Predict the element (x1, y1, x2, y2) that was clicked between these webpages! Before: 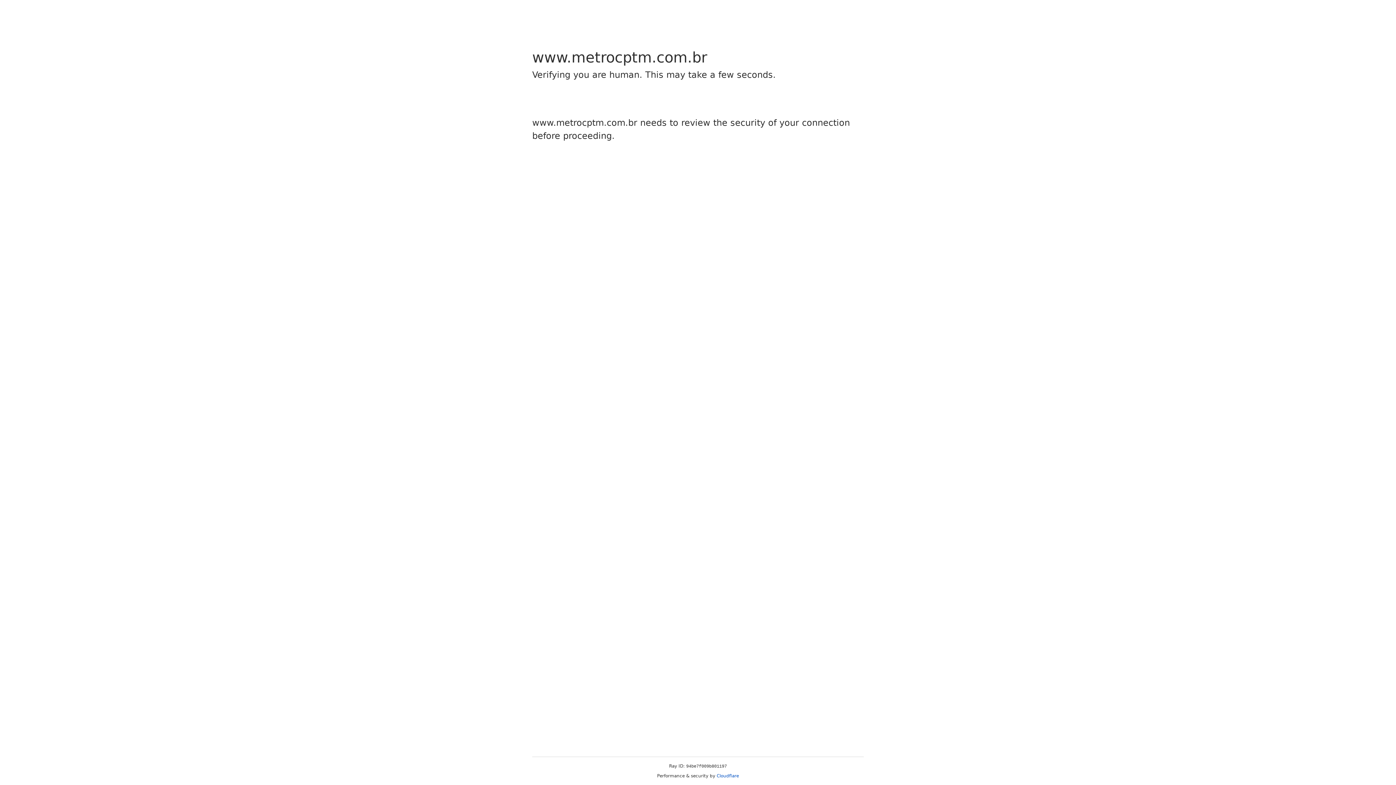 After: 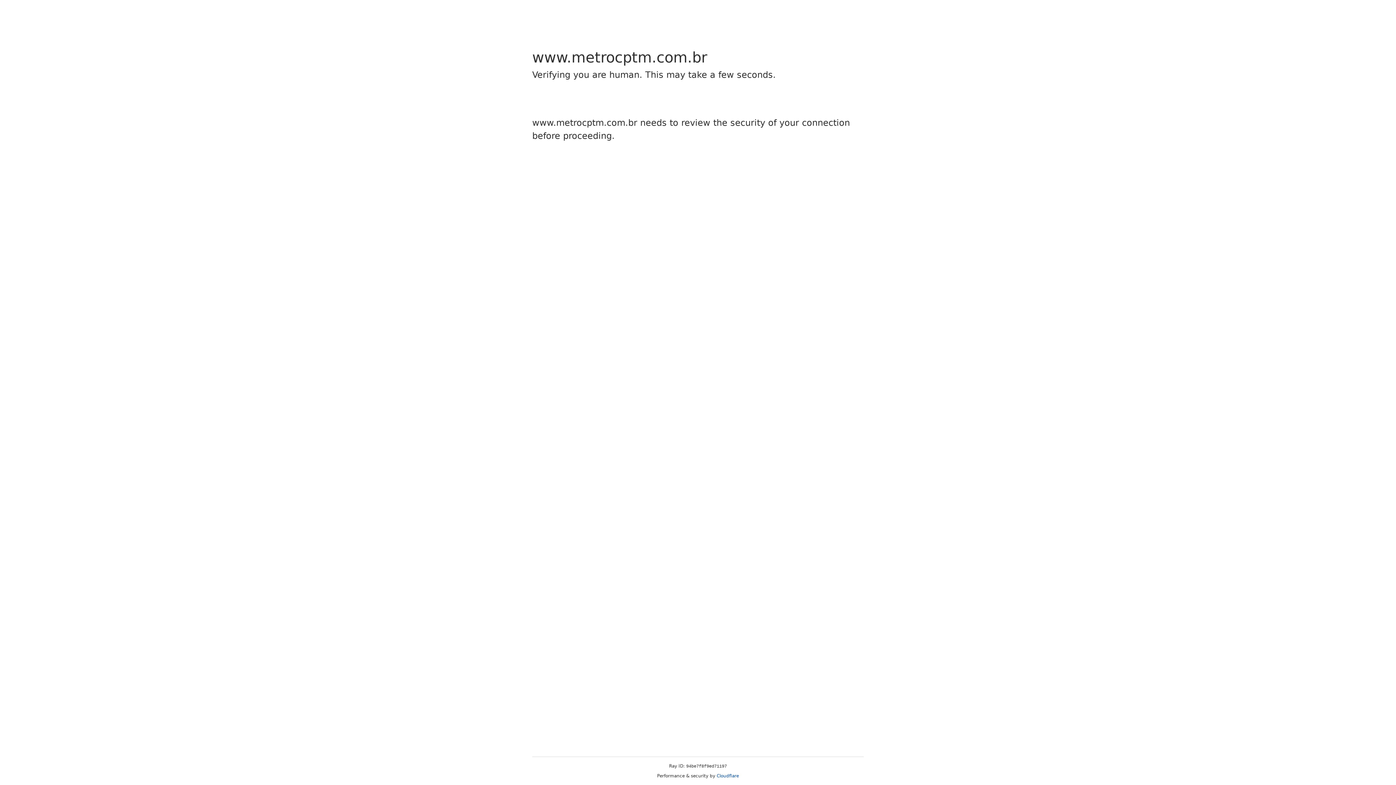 Action: label: Cloudflare bbox: (716, 773, 739, 778)